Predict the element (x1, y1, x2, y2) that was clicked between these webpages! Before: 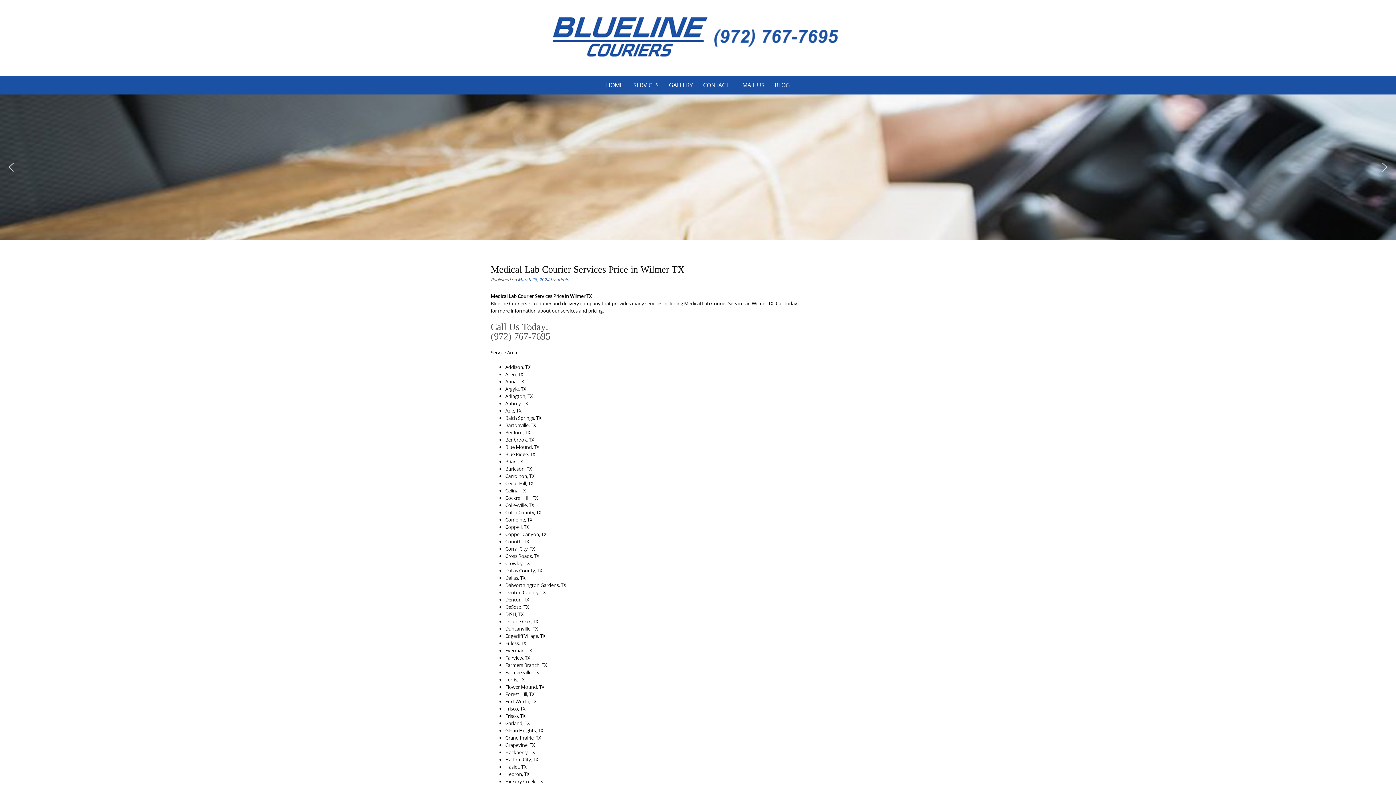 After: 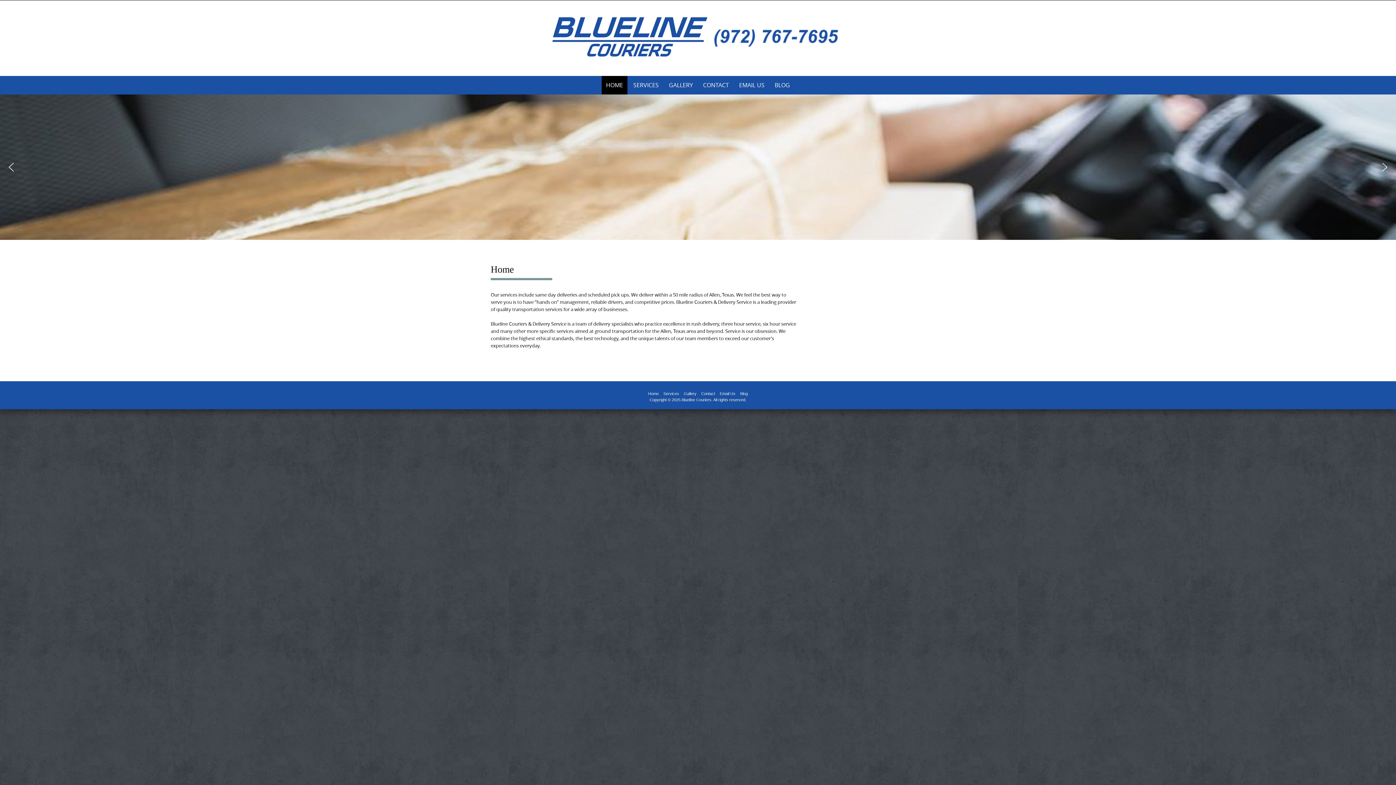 Action: bbox: (552, 12, 843, 61)